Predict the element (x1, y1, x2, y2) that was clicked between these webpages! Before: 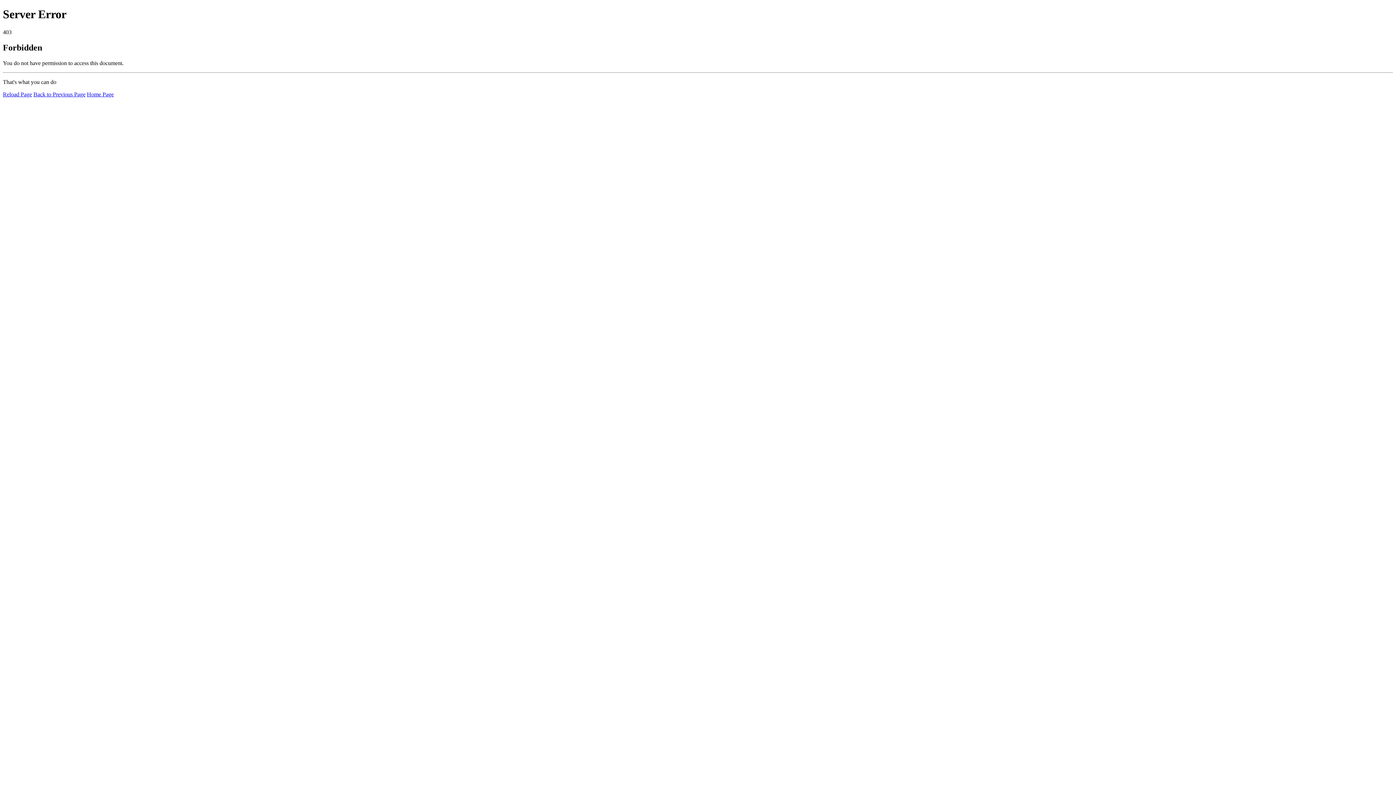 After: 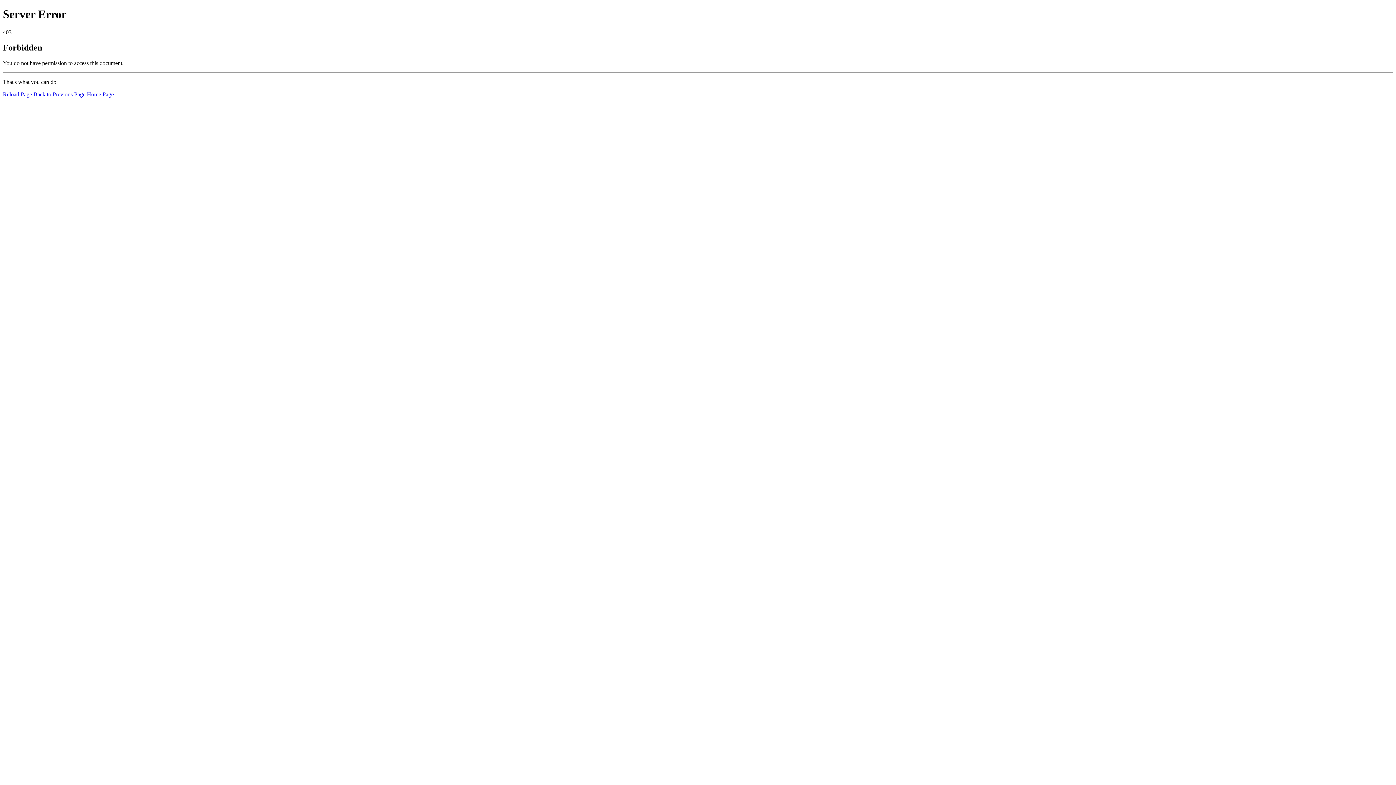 Action: bbox: (2, 91, 32, 97) label: Reload Page